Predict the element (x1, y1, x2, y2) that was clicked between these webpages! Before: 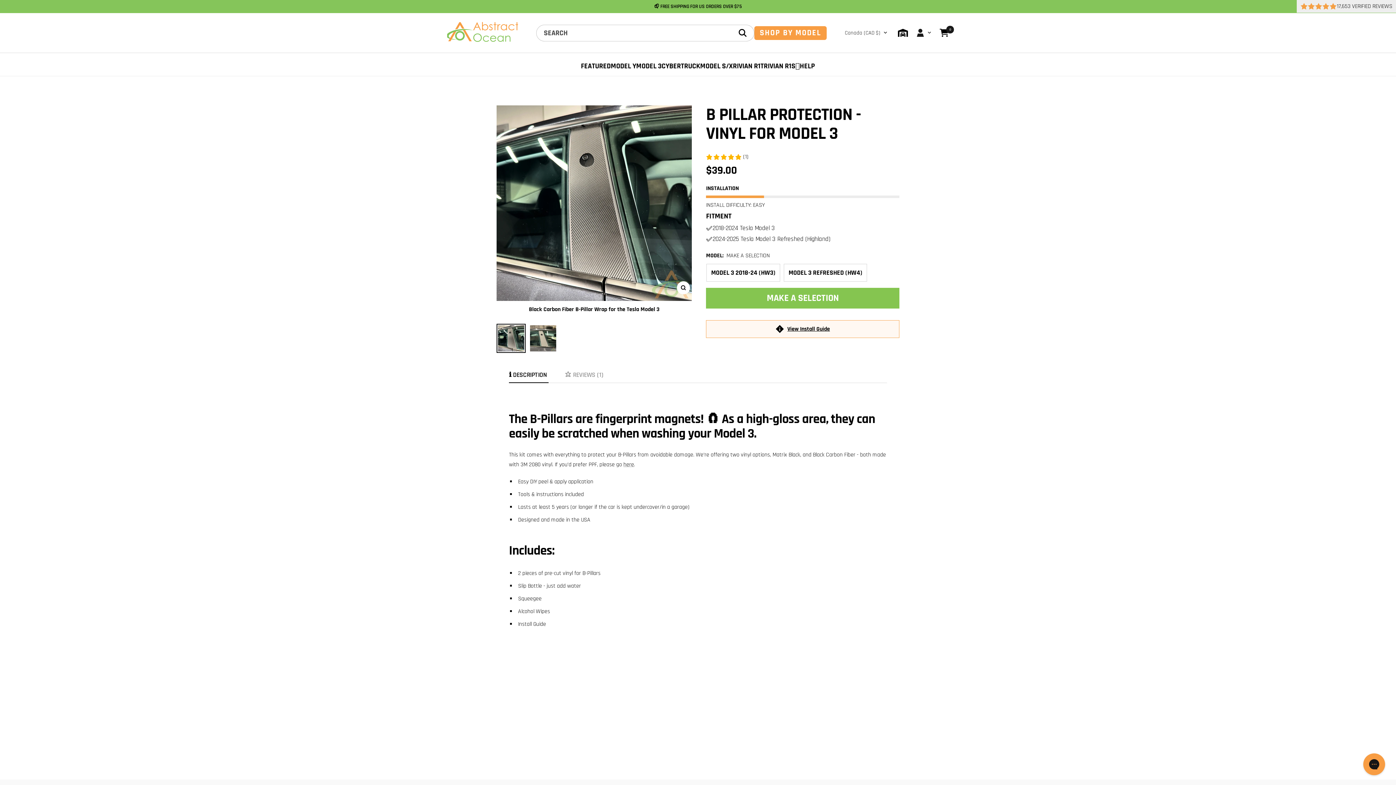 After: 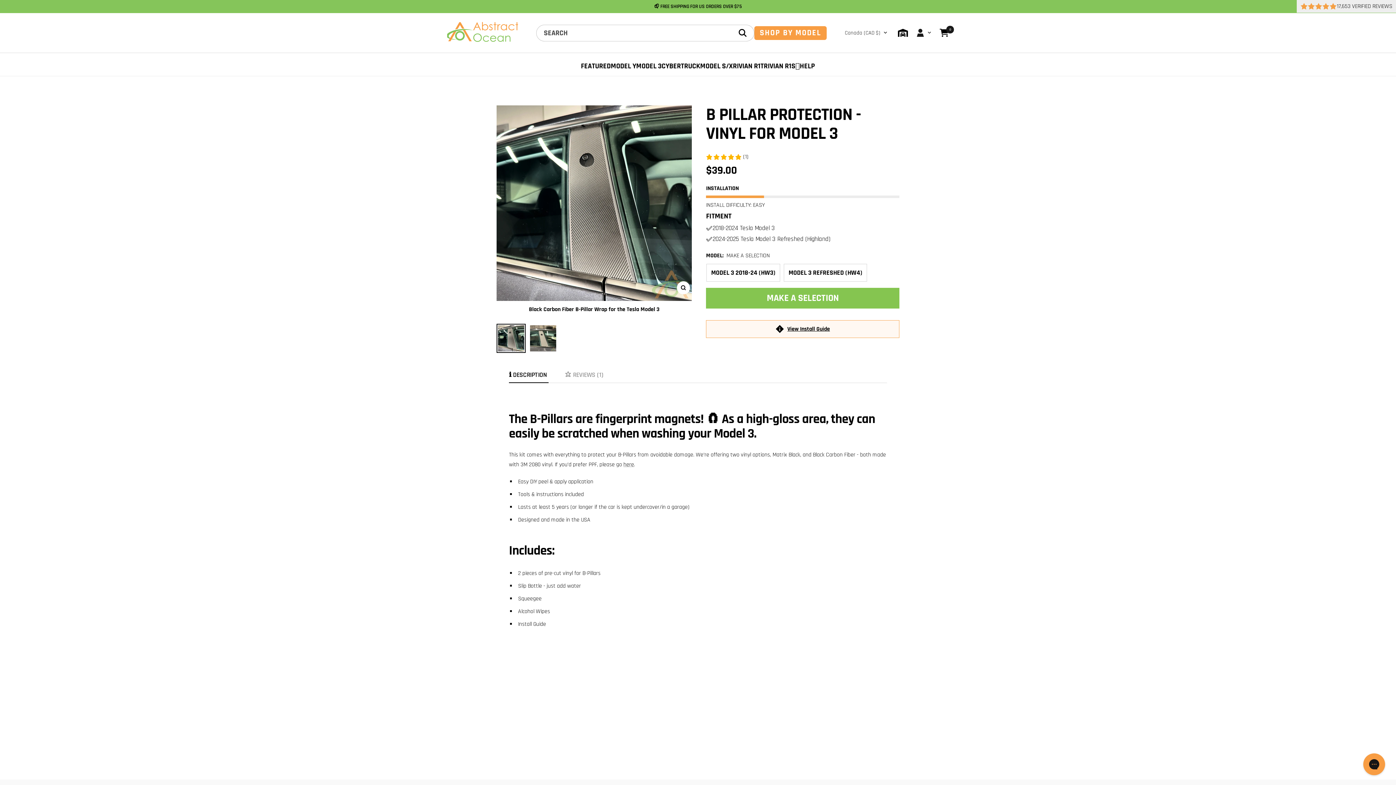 Action: bbox: (509, 371, 546, 383) label: ℹ️ DESCRIPTION